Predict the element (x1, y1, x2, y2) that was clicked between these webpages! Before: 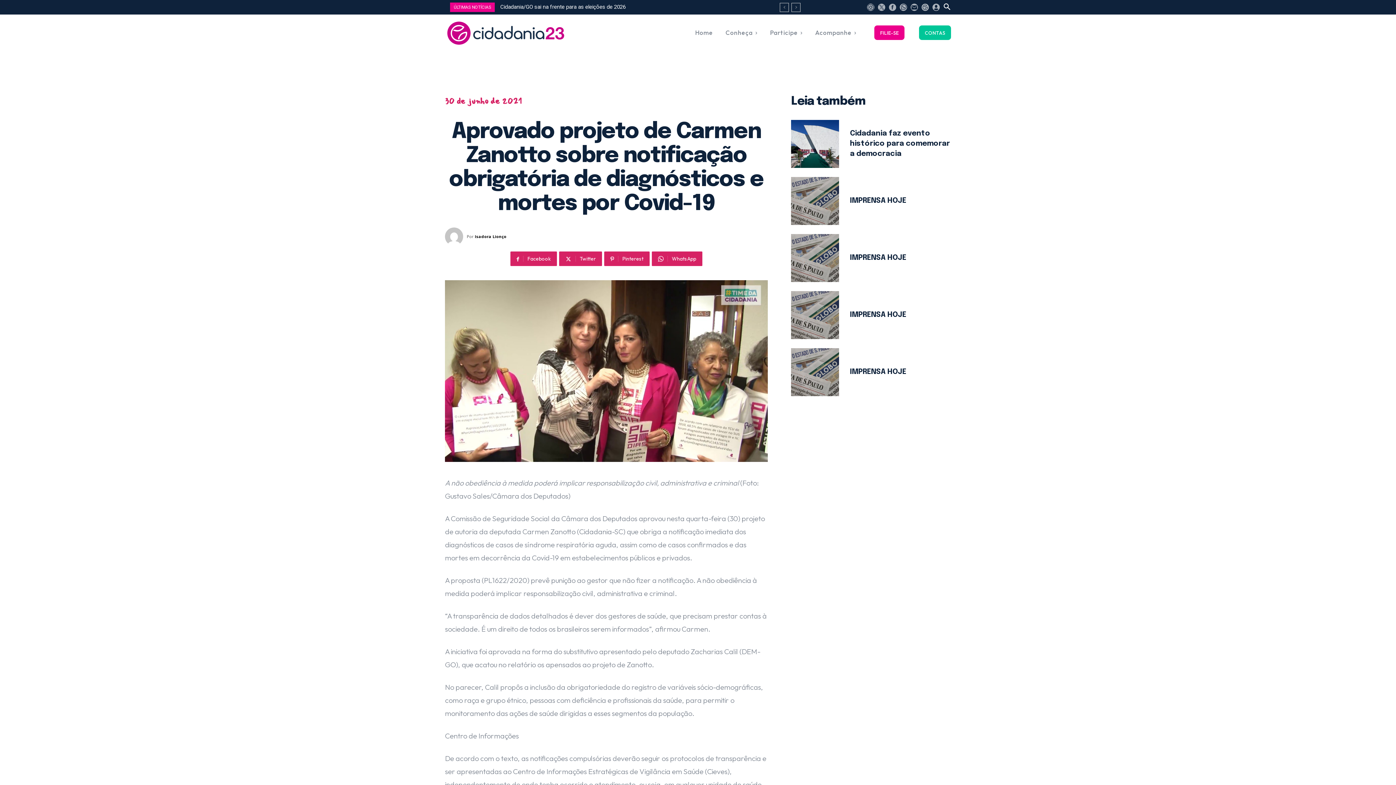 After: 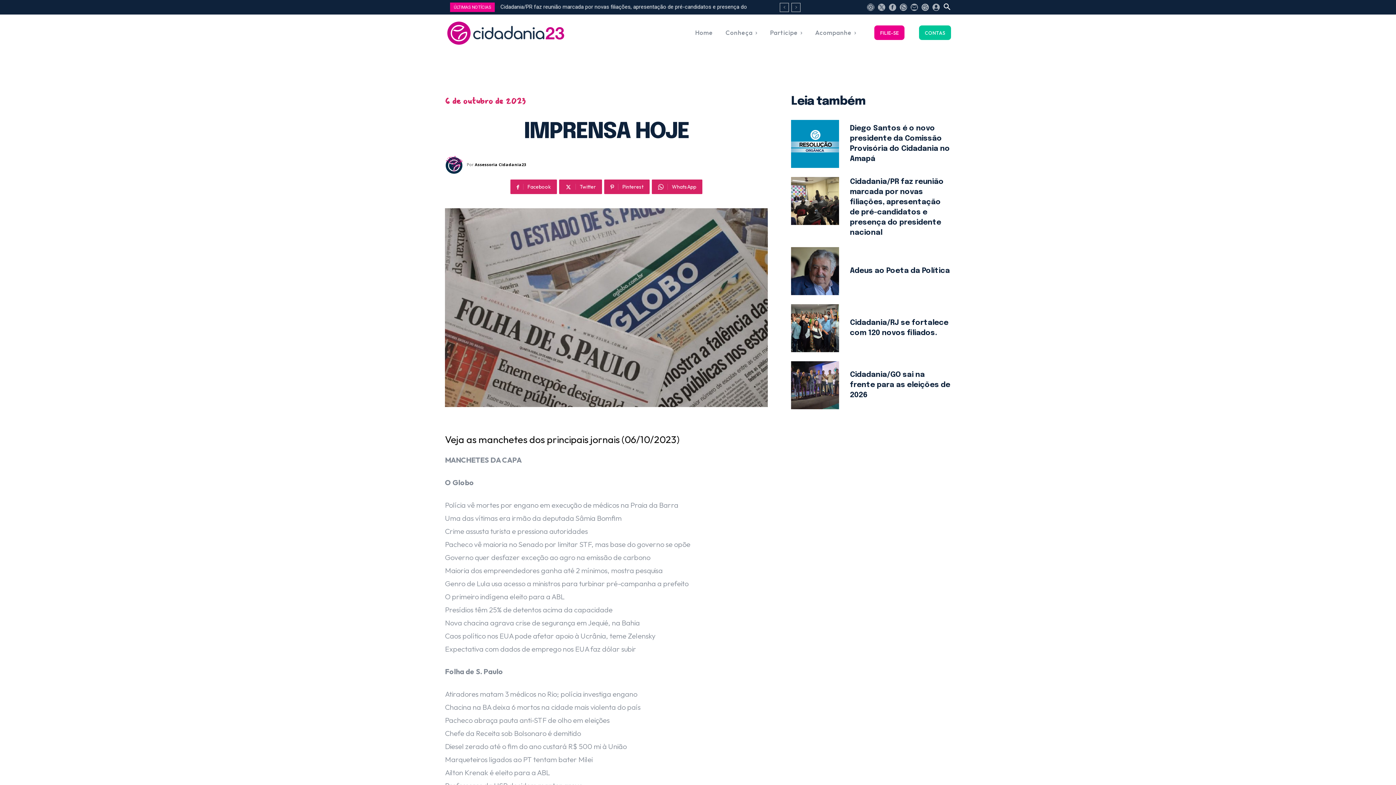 Action: bbox: (791, 291, 839, 339)